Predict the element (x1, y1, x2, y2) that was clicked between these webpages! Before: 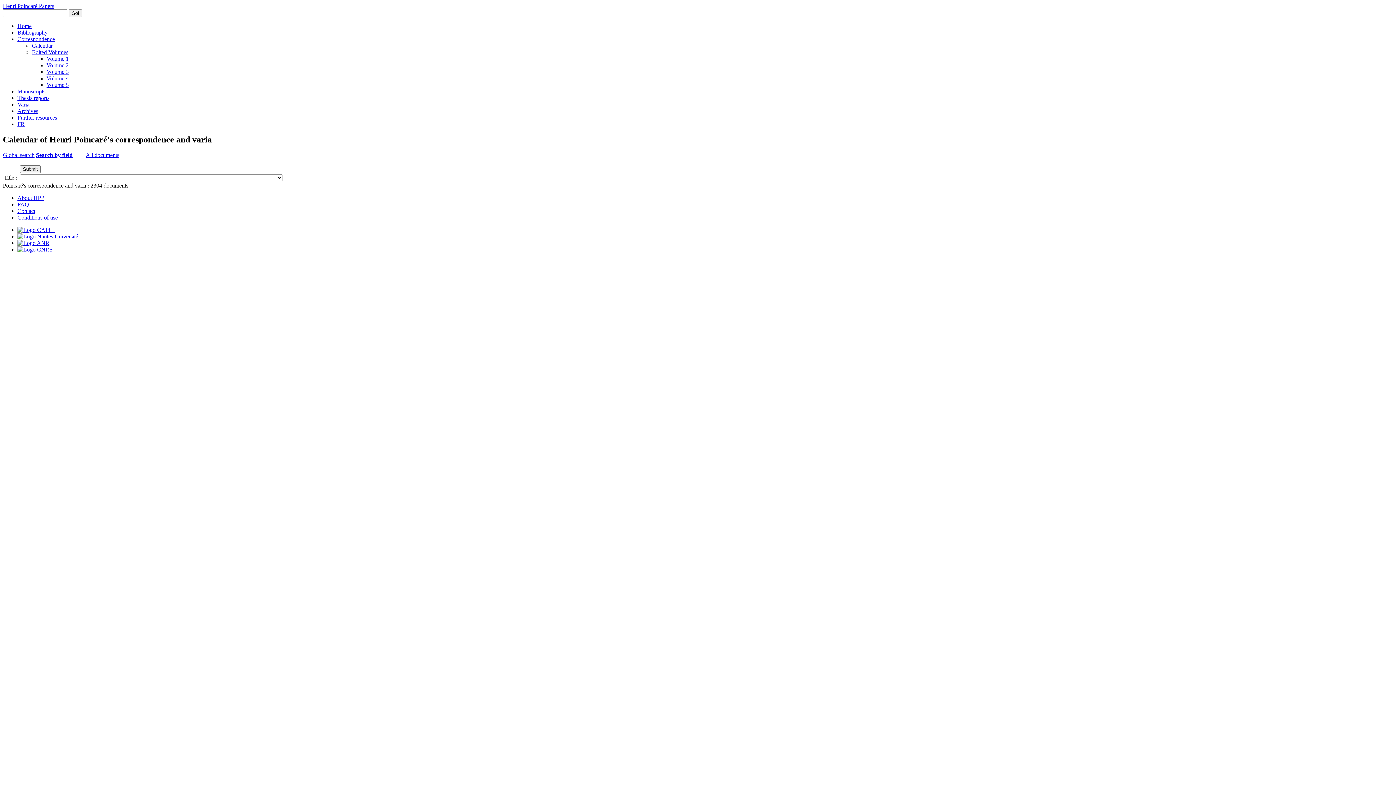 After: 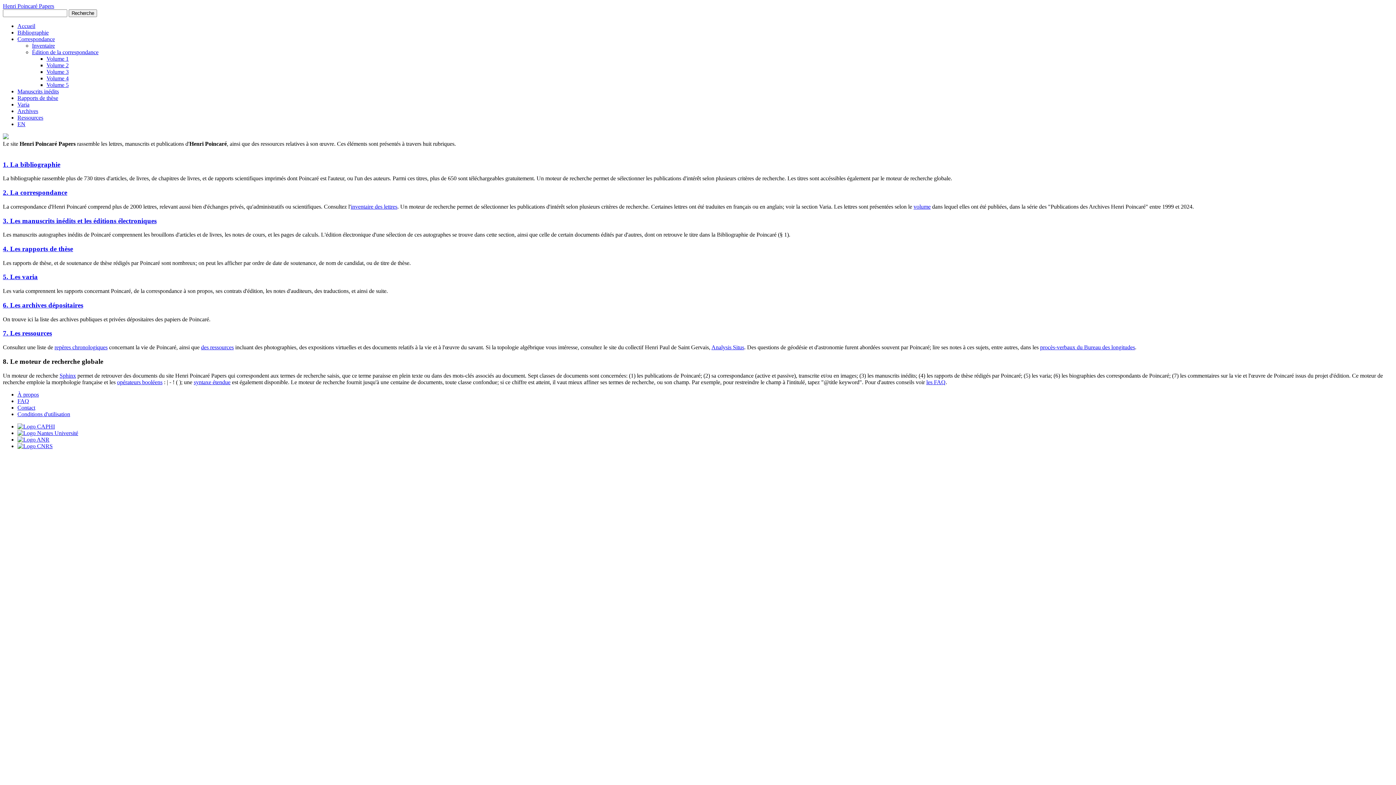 Action: bbox: (17, 121, 24, 127) label: FR